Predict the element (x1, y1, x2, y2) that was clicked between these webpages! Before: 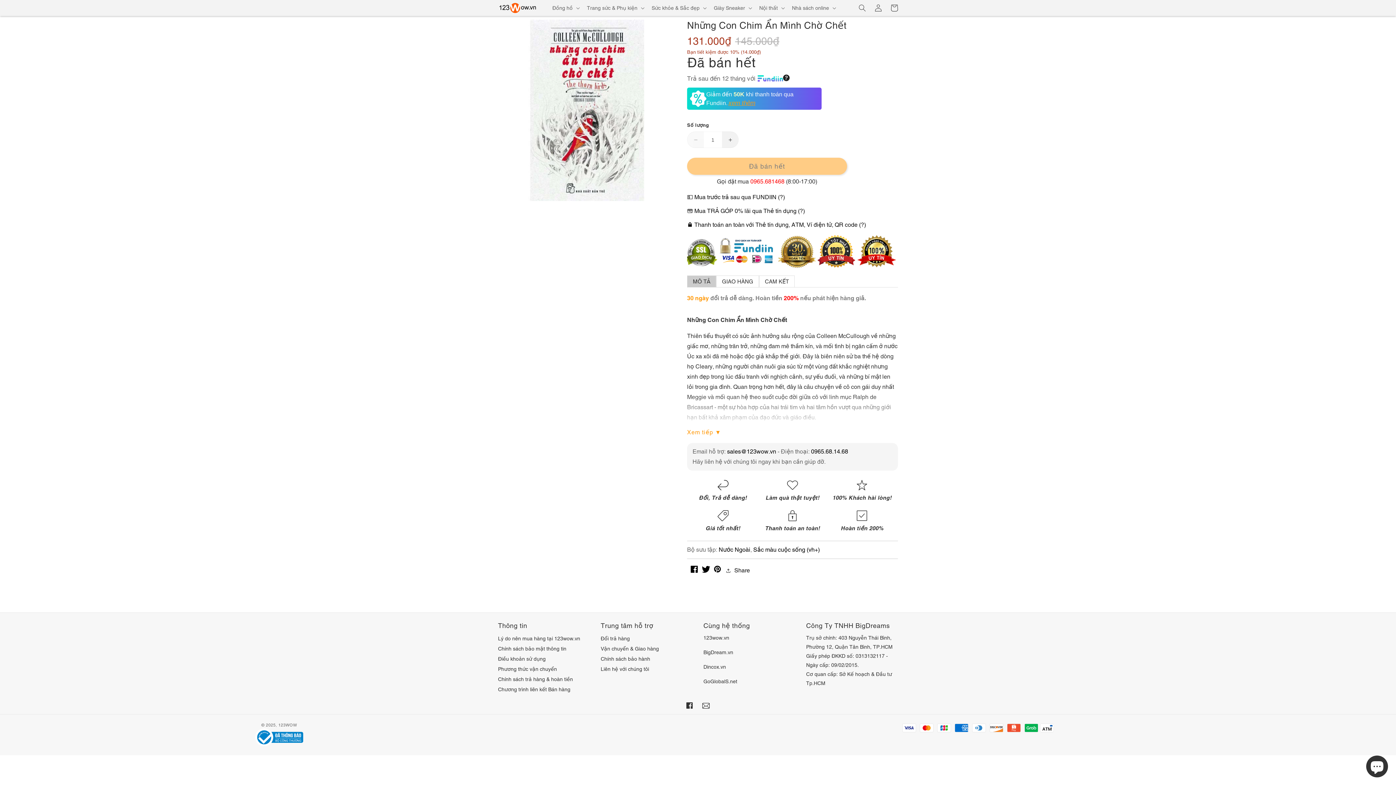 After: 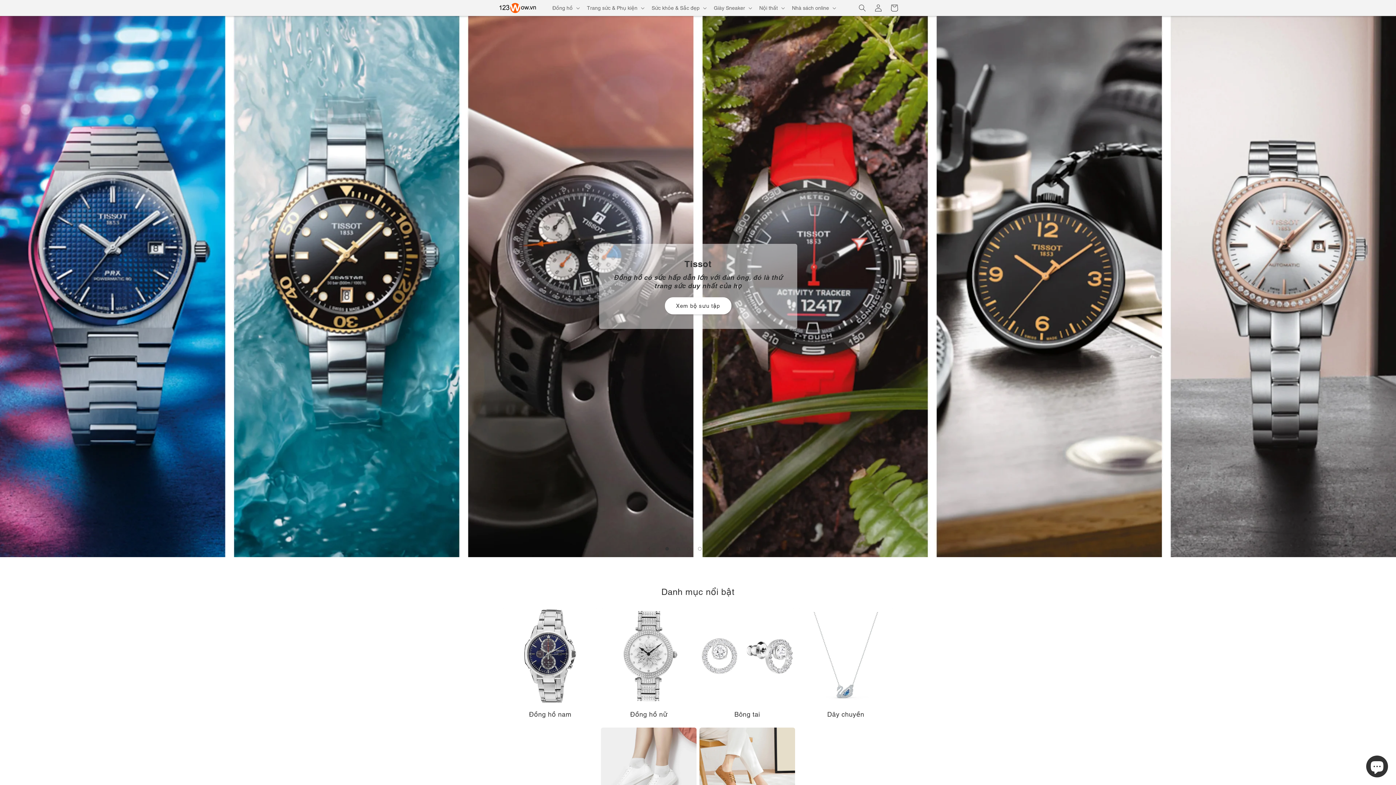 Action: bbox: (278, 722, 297, 727) label: 123WOW